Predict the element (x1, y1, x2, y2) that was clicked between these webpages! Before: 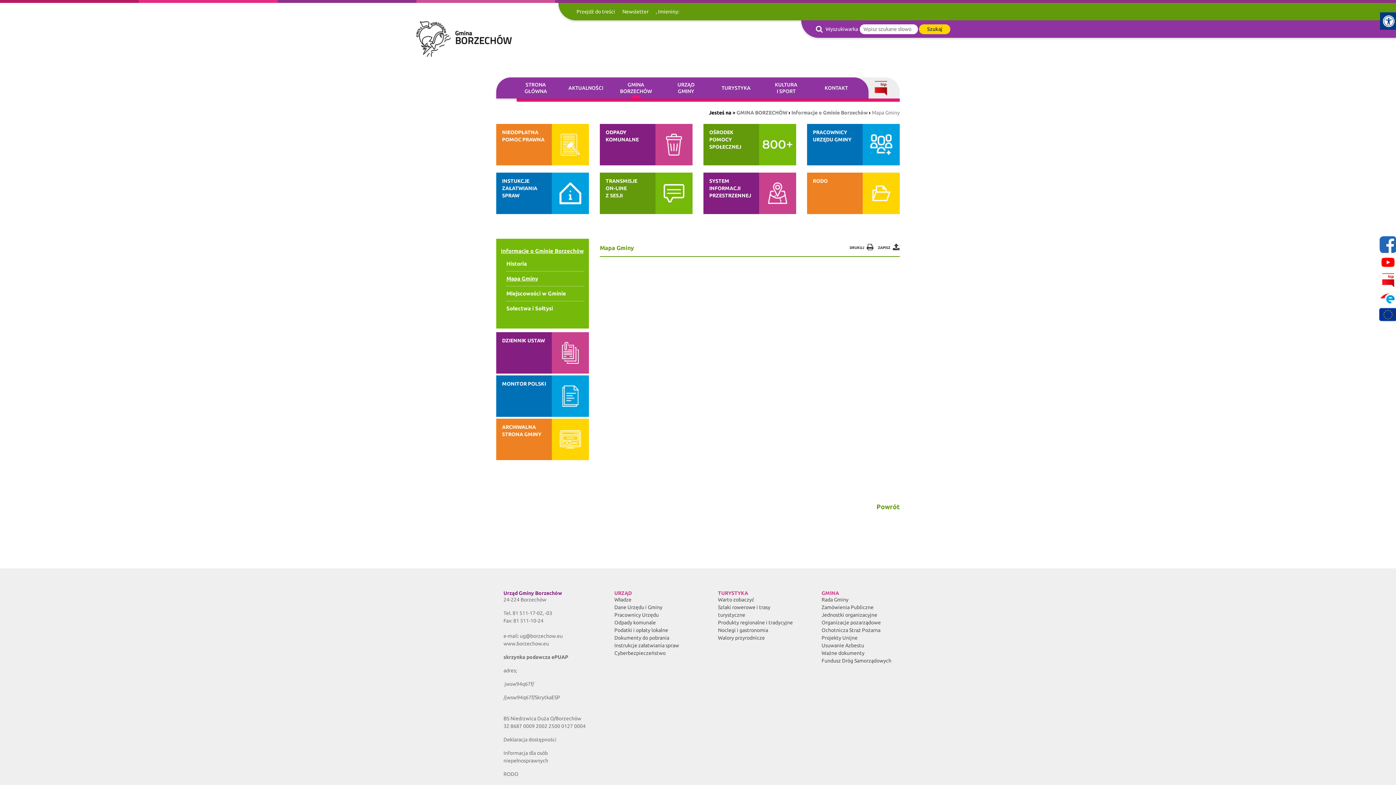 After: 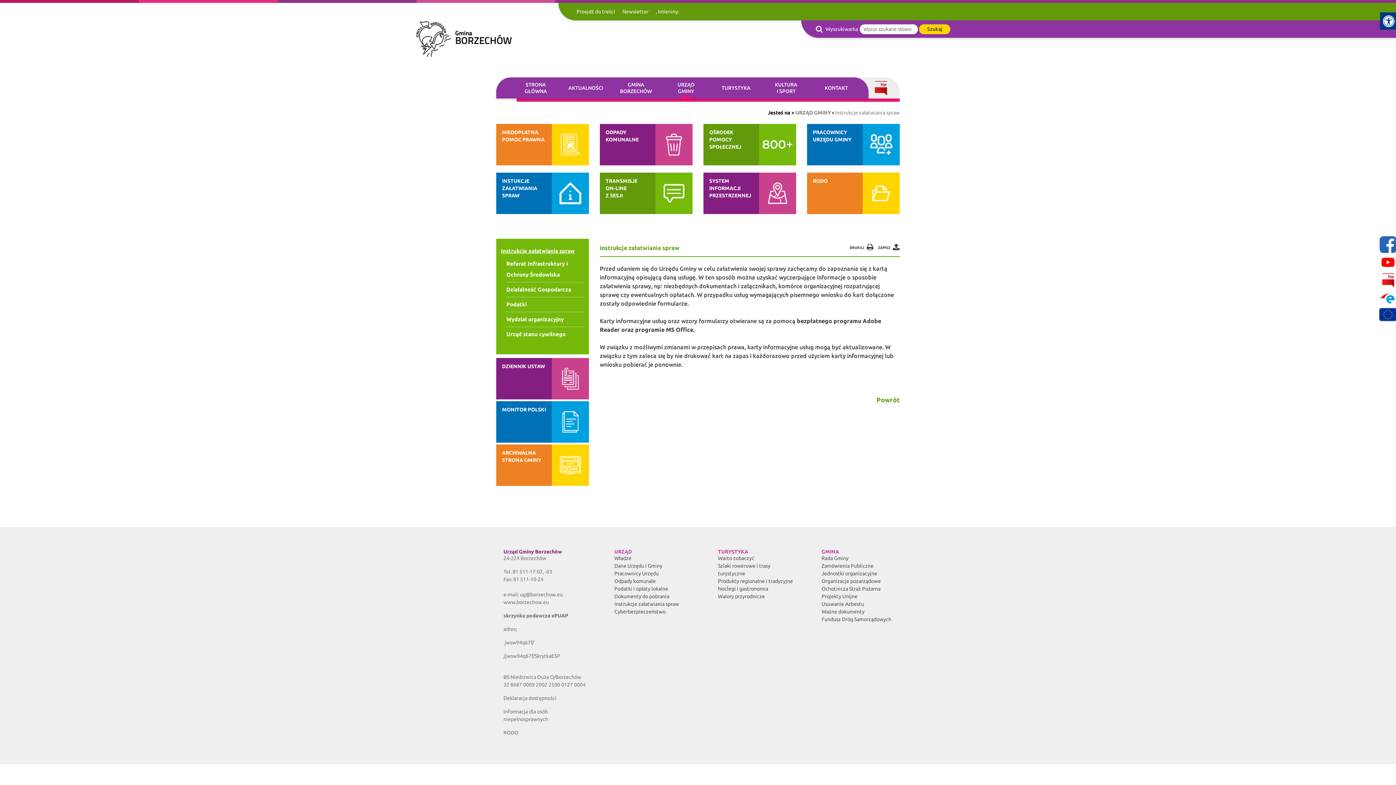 Action: label: Instrukcje załatwiania spraw bbox: (614, 642, 679, 648)